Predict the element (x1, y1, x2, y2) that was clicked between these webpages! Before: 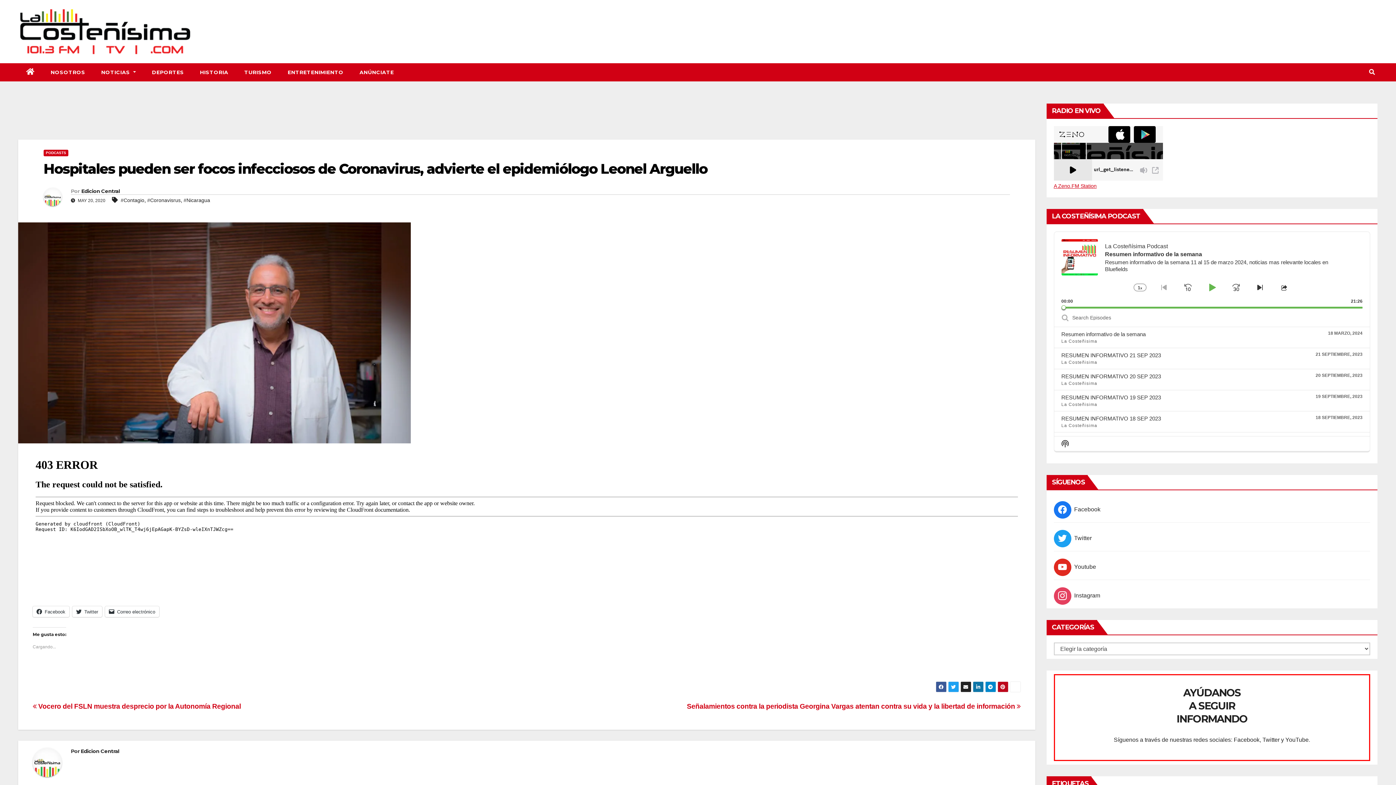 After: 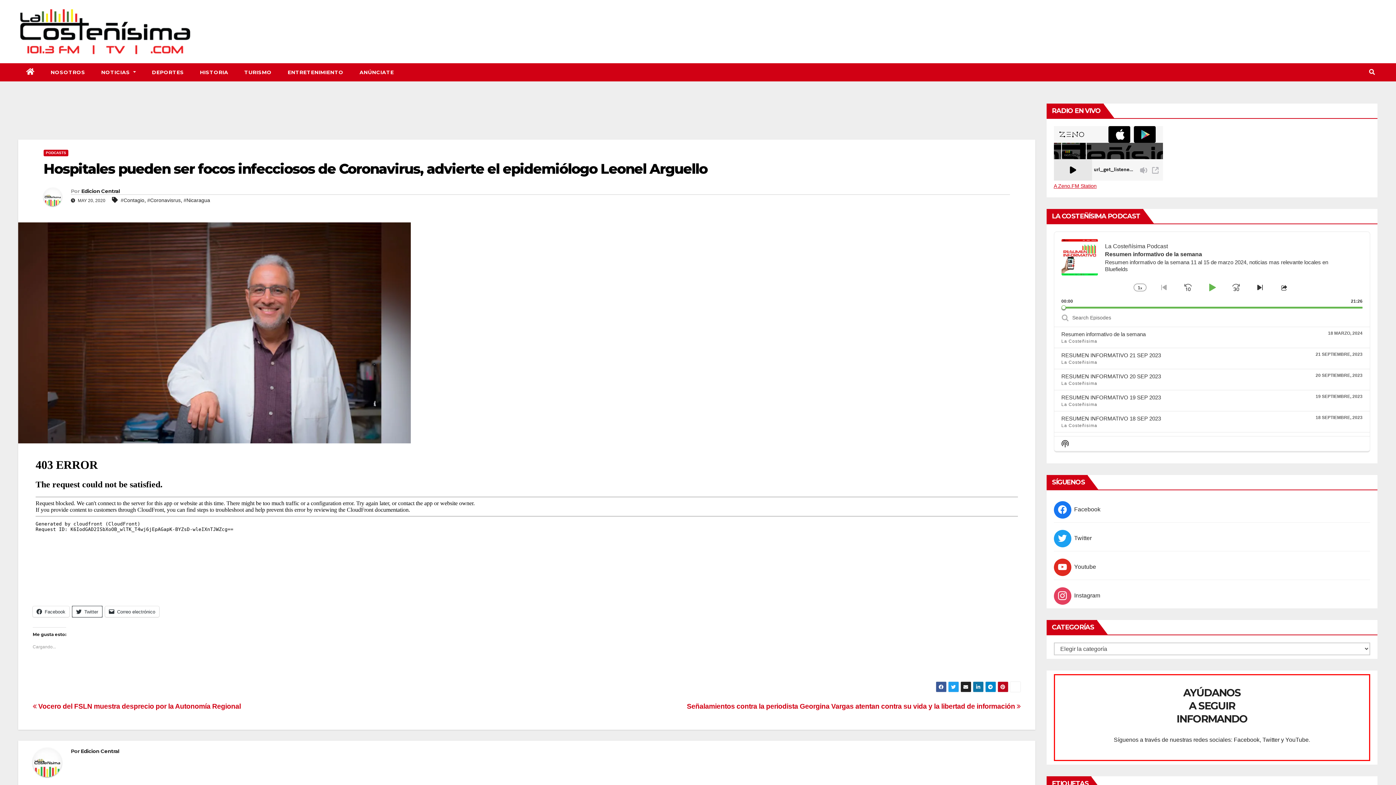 Action: label: Twitter bbox: (72, 606, 102, 617)